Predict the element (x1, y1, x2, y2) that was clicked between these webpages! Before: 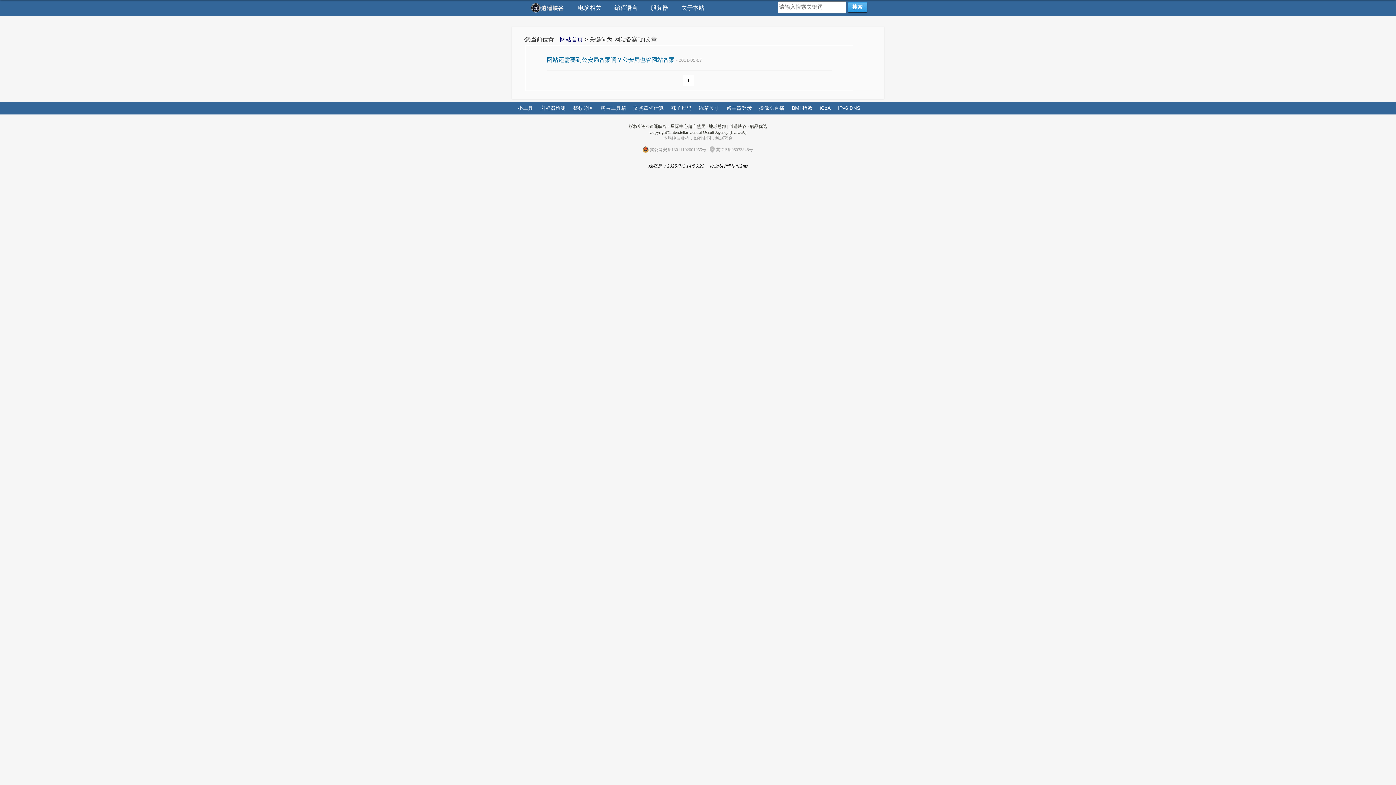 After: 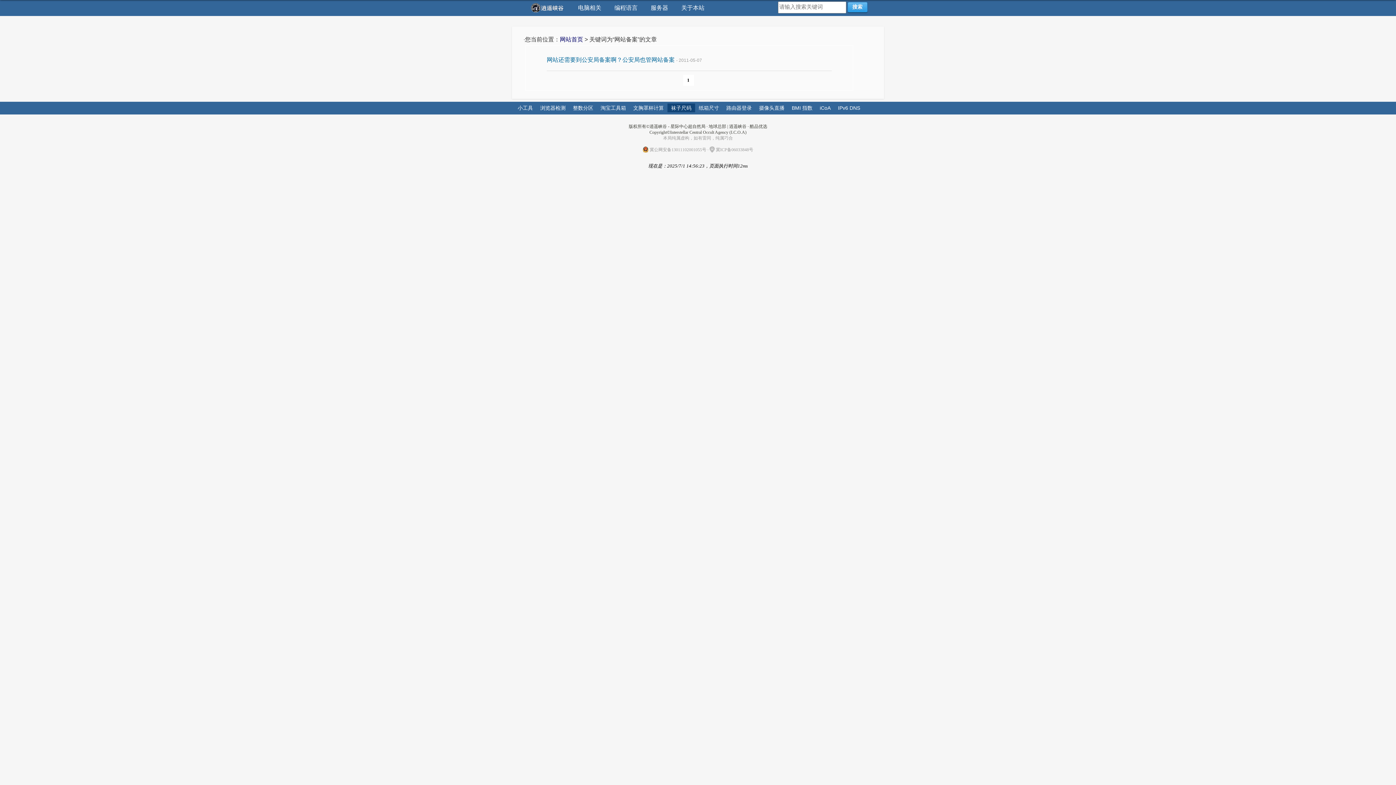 Action: bbox: (667, 103, 695, 112) label: 袜子尺码